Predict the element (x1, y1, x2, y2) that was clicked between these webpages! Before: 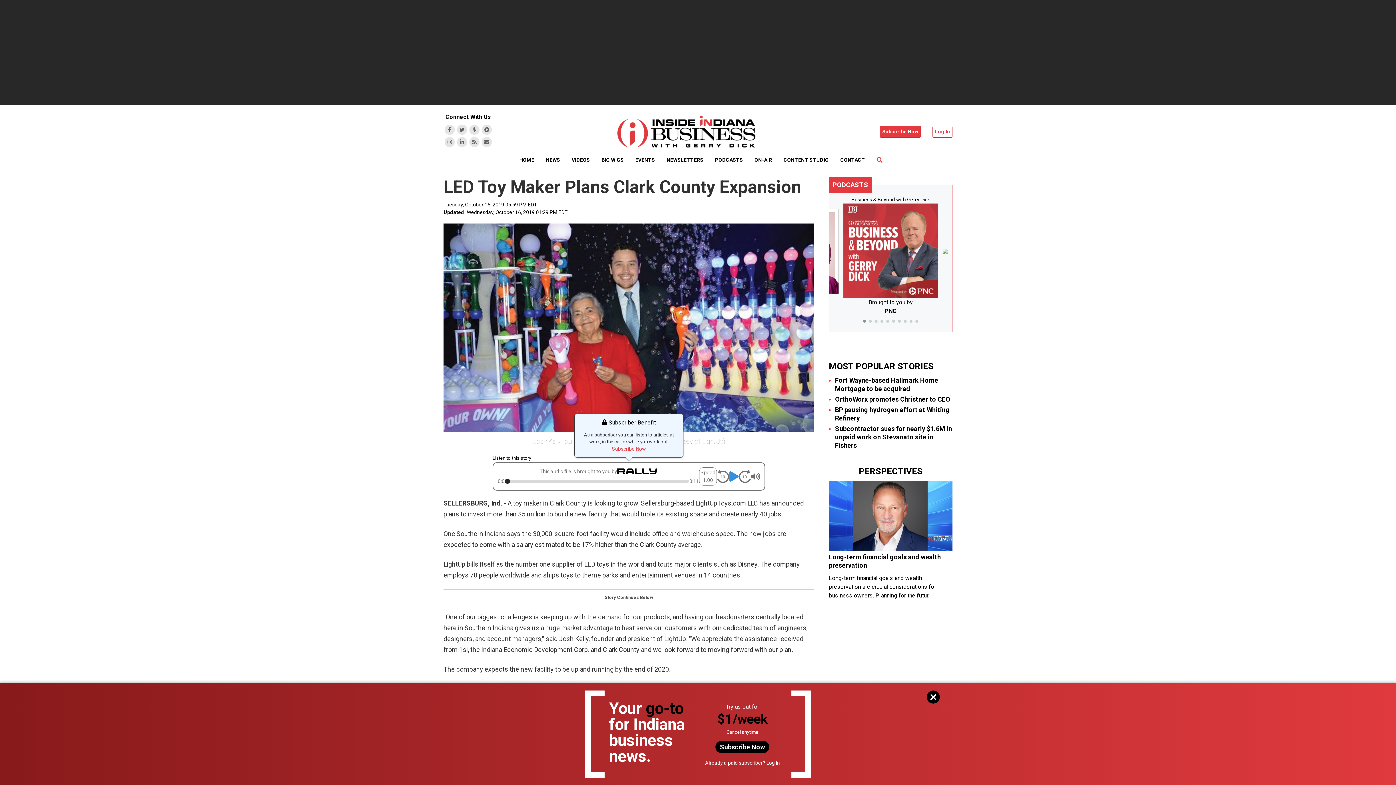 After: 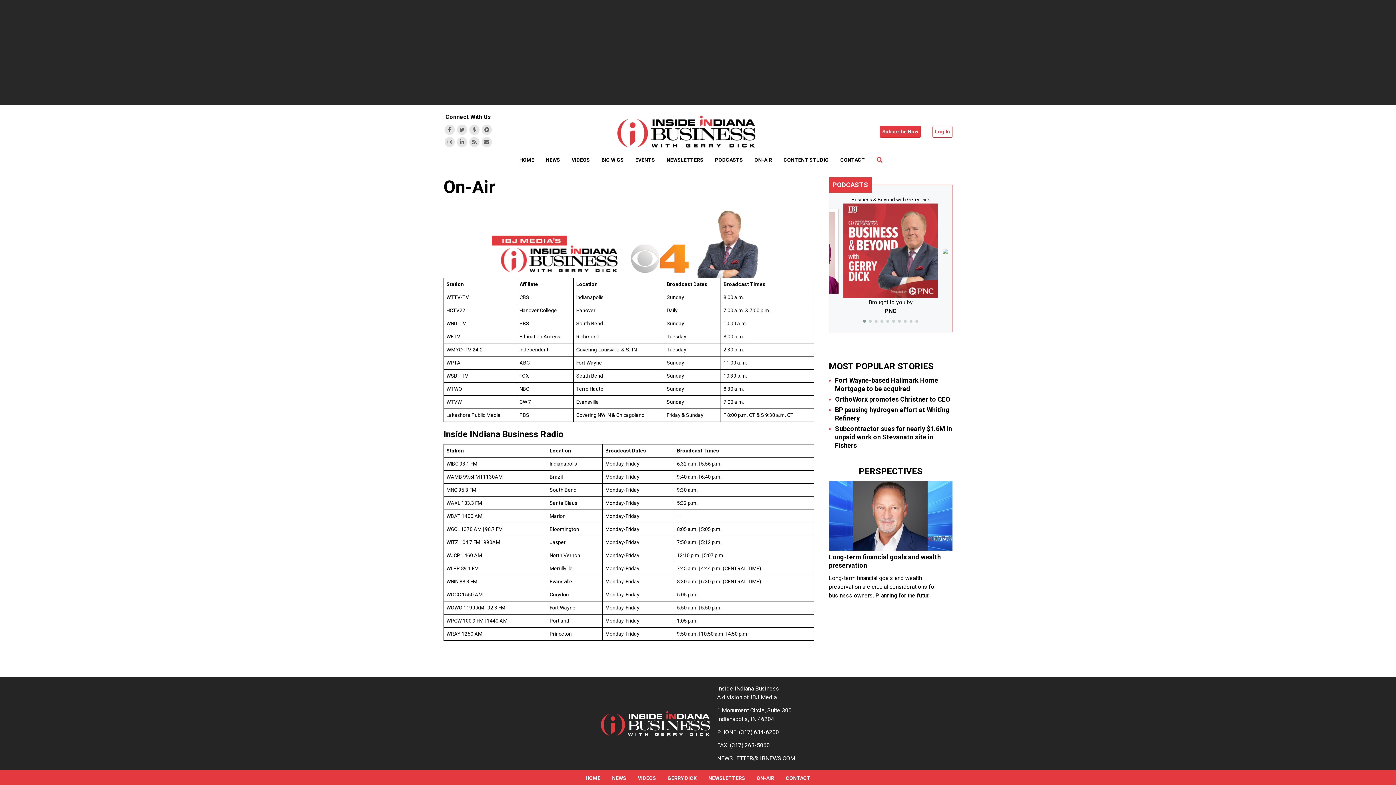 Action: bbox: (748, 150, 778, 169) label: ON-AIR